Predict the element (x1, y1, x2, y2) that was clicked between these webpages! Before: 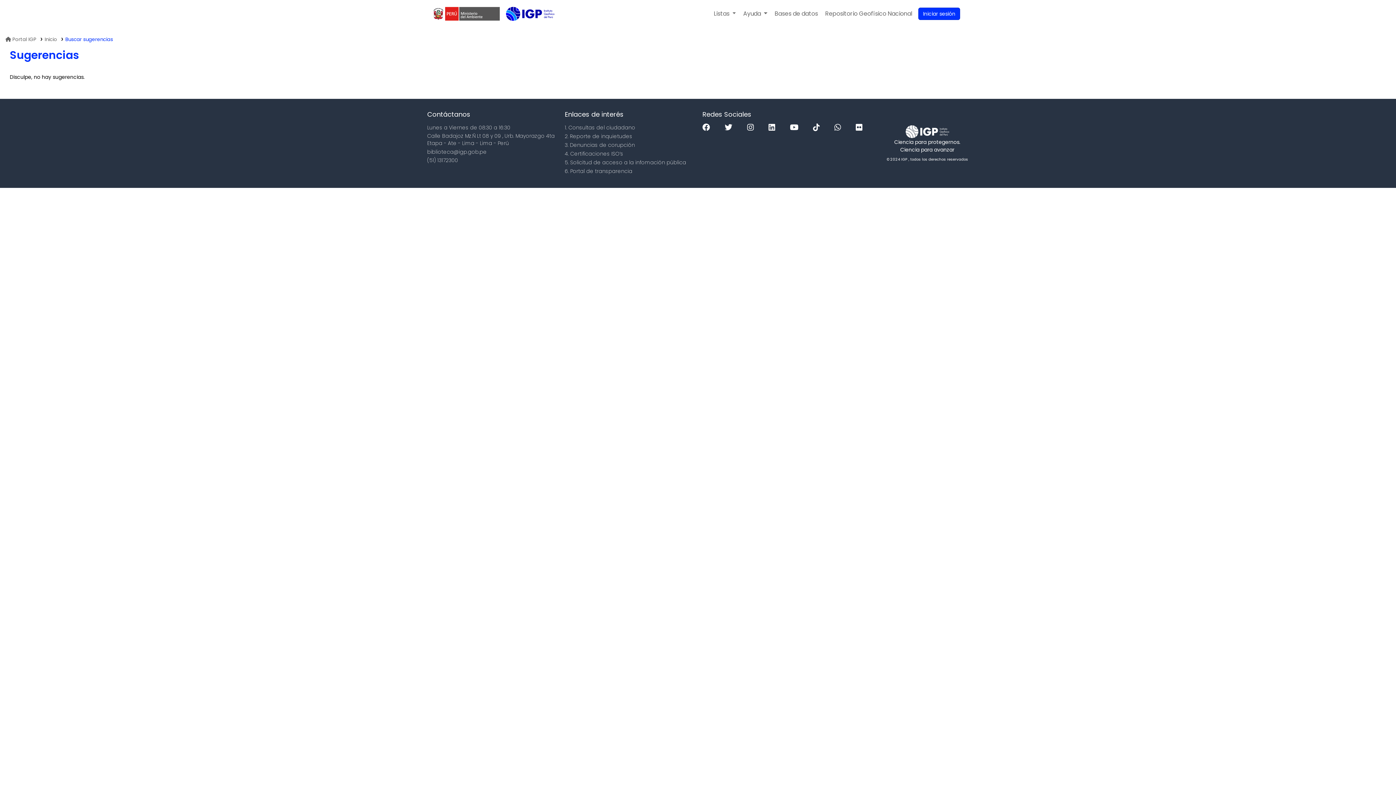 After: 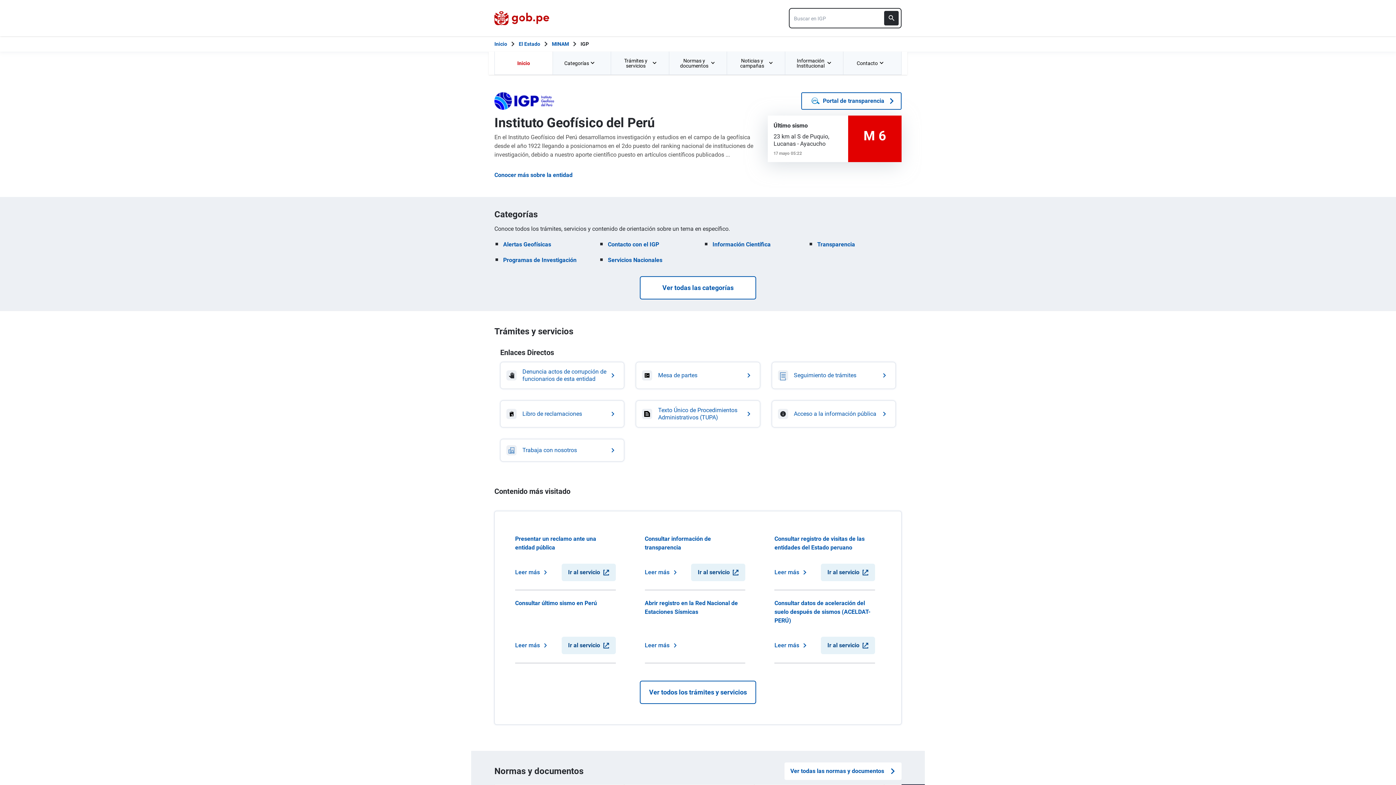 Action: label:  Portal IGP bbox: (5, 36, 36, 42)